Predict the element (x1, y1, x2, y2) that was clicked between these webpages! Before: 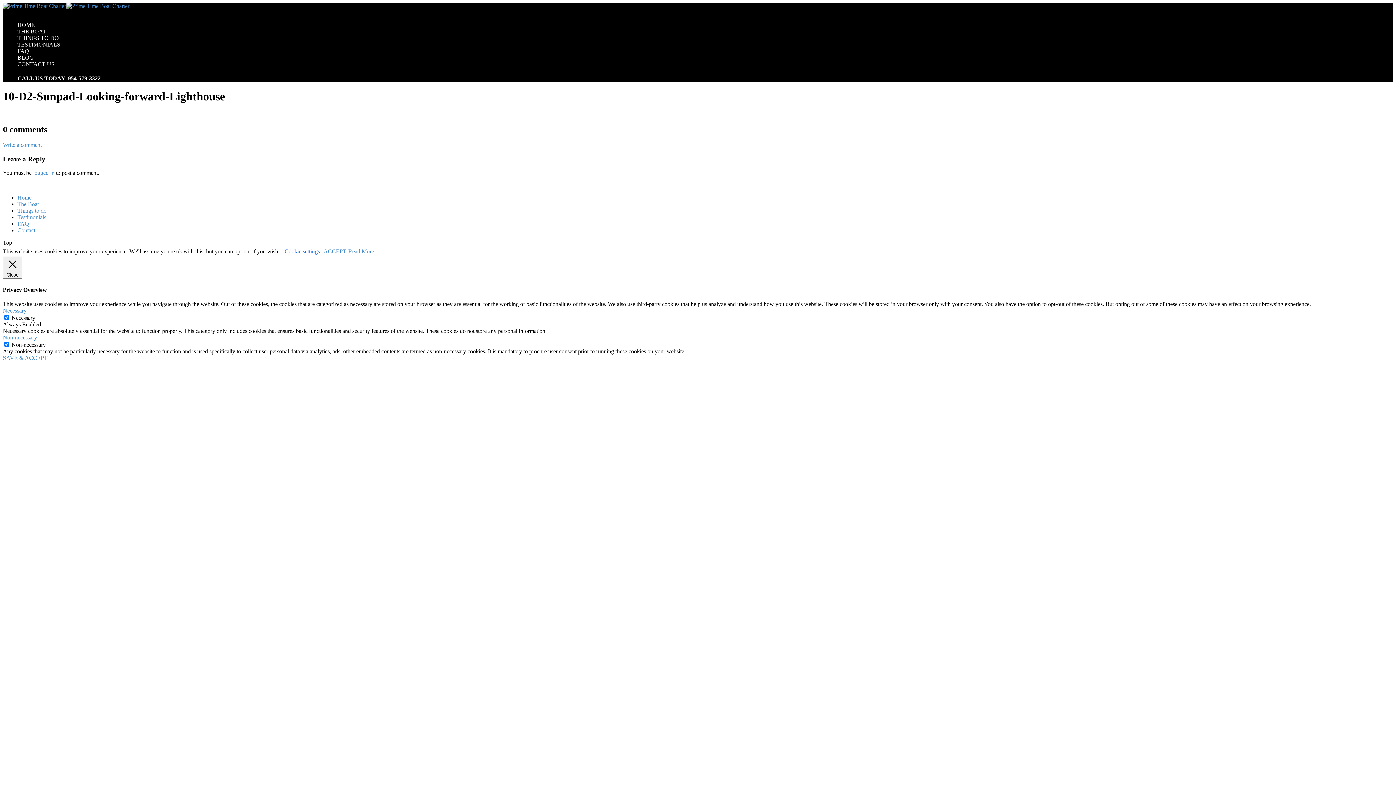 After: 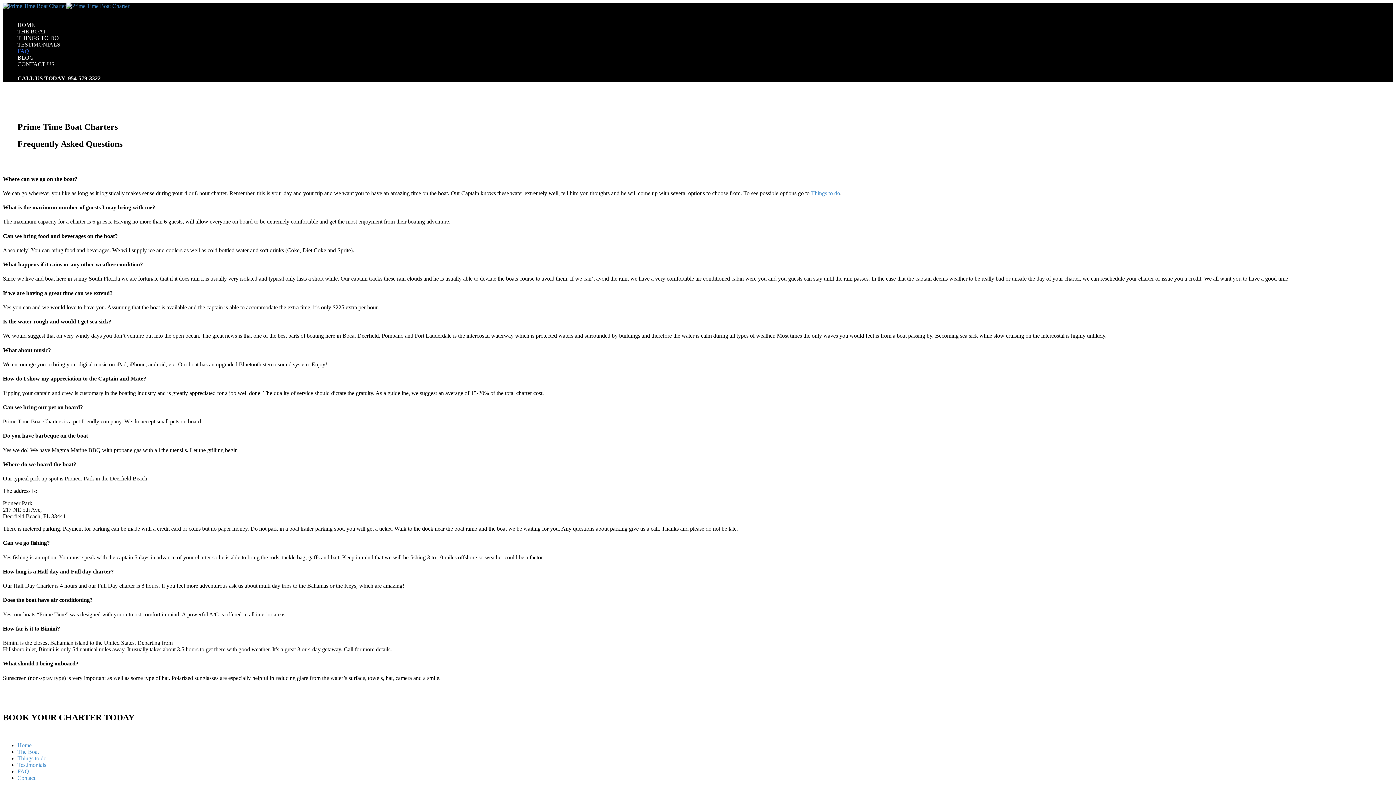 Action: bbox: (17, 220, 29, 227) label: FAQ